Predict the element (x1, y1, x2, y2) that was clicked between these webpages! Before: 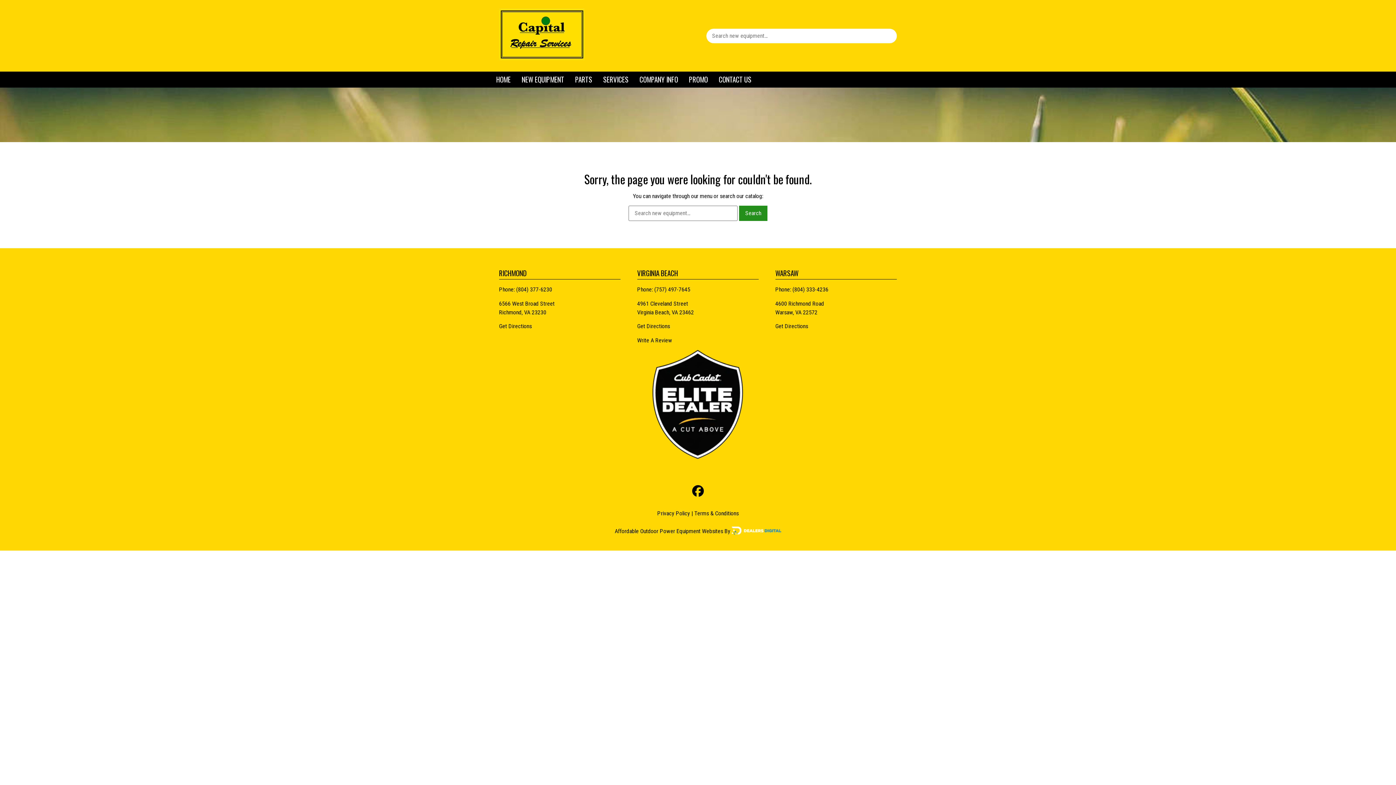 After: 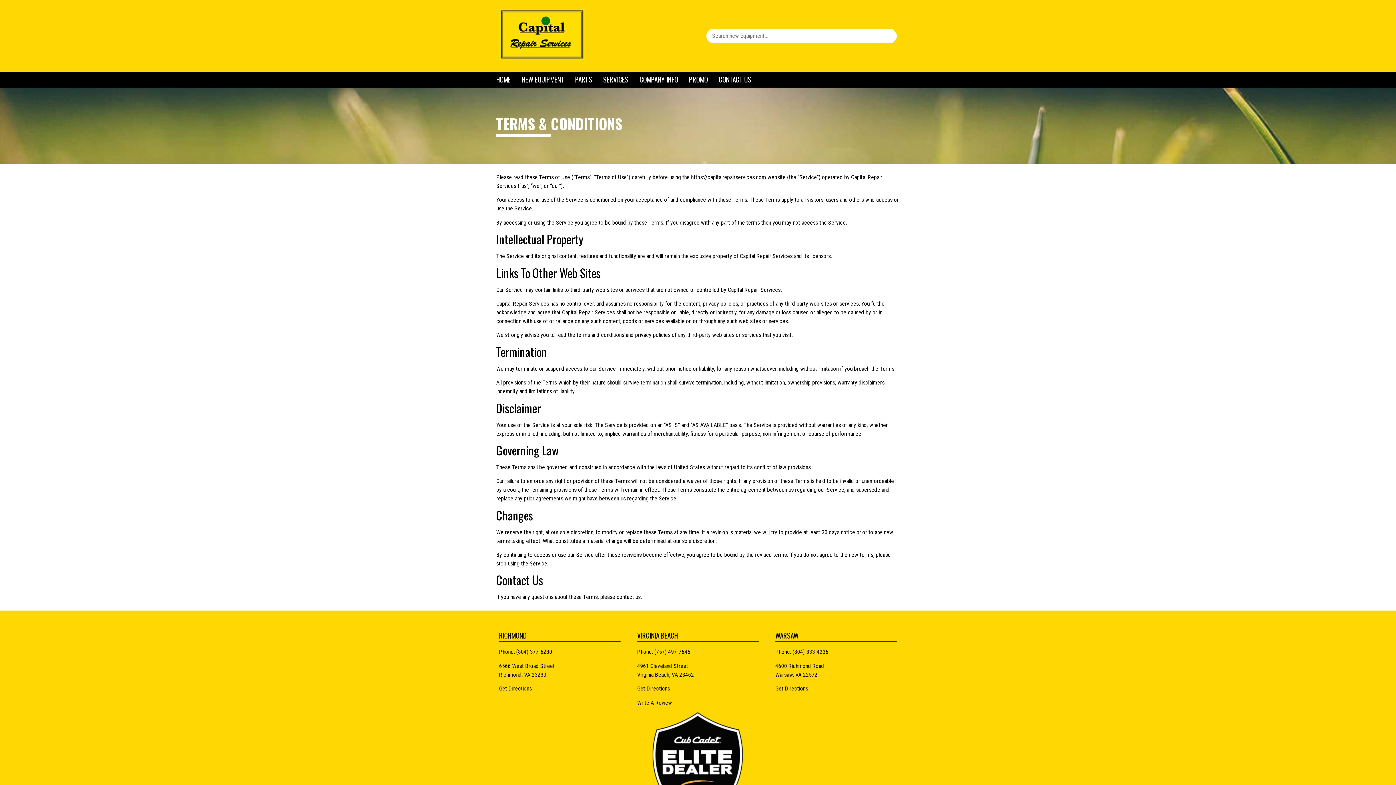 Action: label: Terms & Conditions bbox: (694, 510, 738, 517)